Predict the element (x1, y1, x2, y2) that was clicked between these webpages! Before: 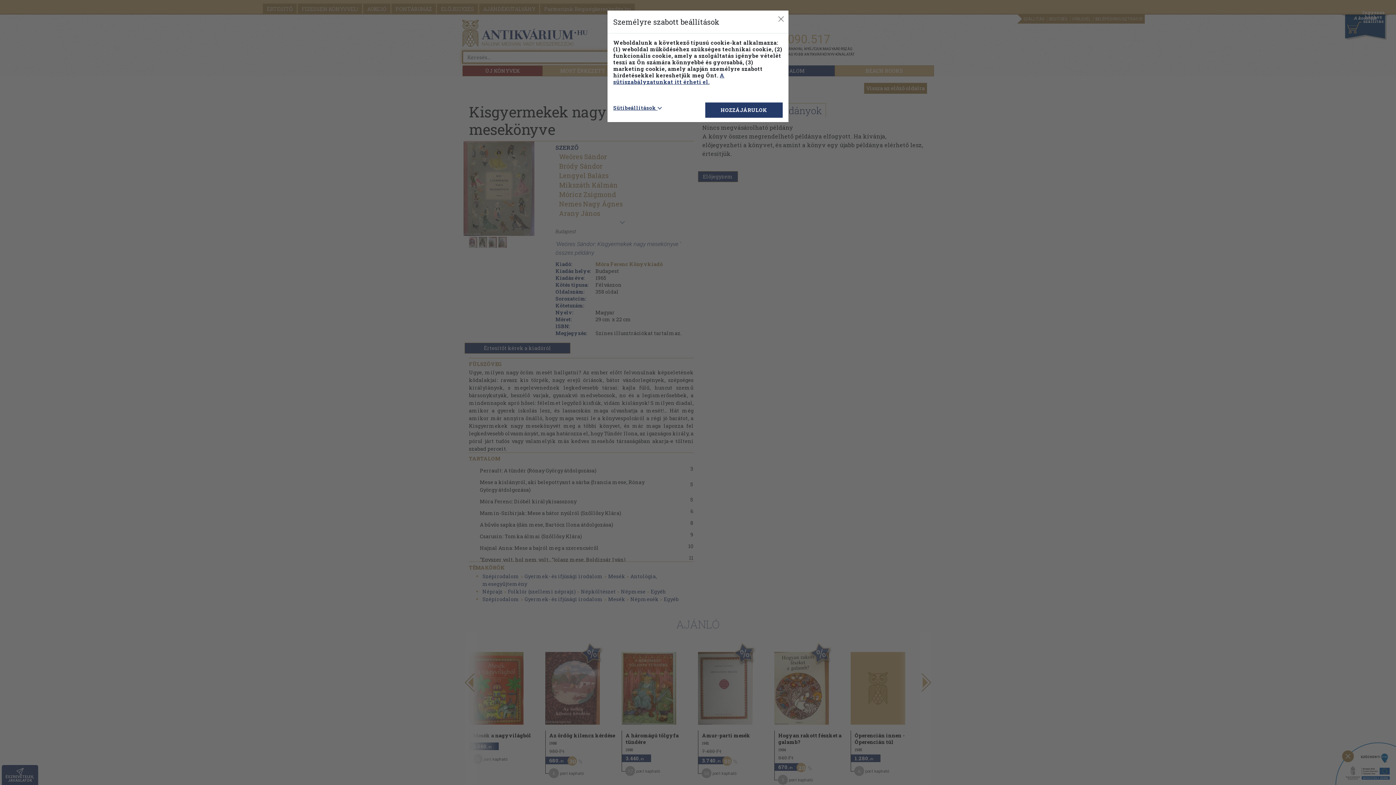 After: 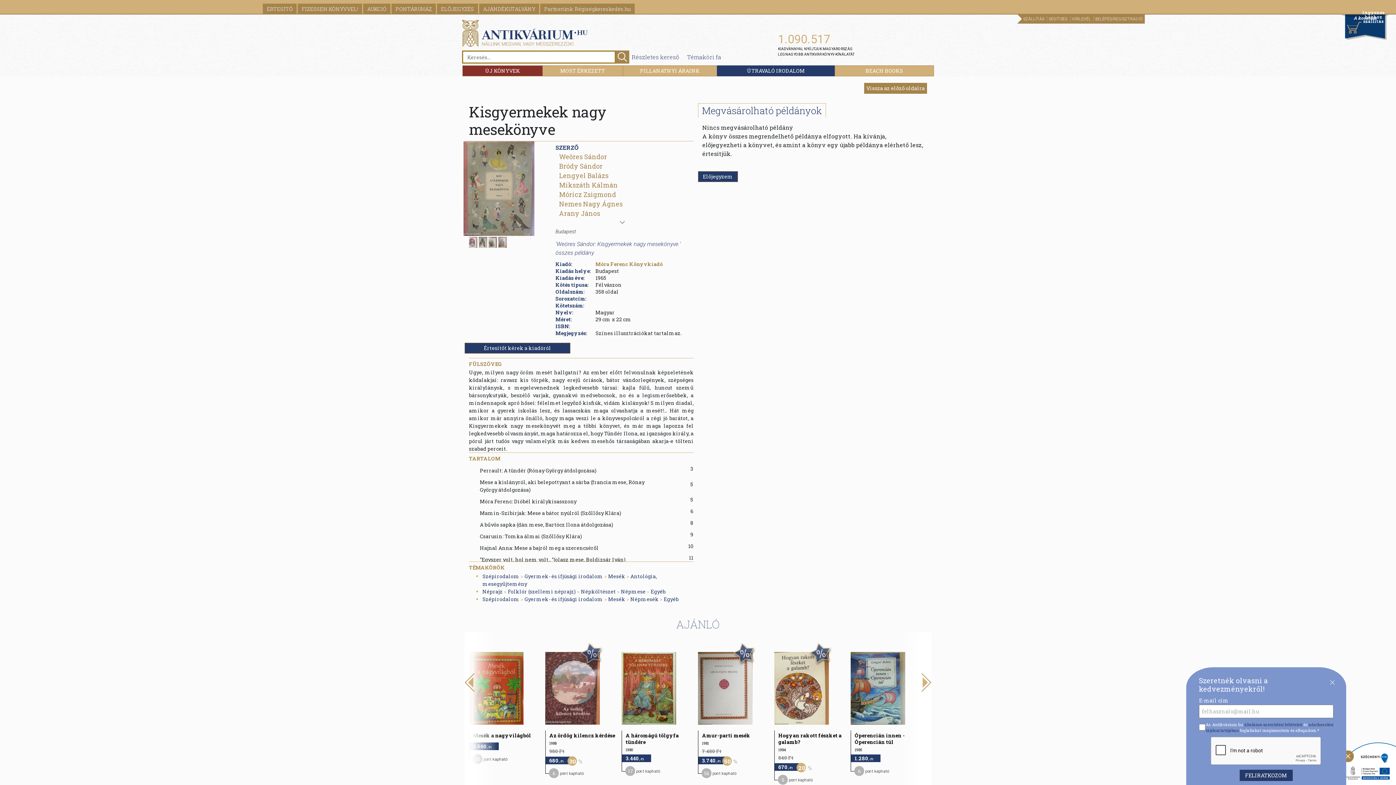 Action: bbox: (705, 102, 782, 117) label: HOZZÁJÁRULOK